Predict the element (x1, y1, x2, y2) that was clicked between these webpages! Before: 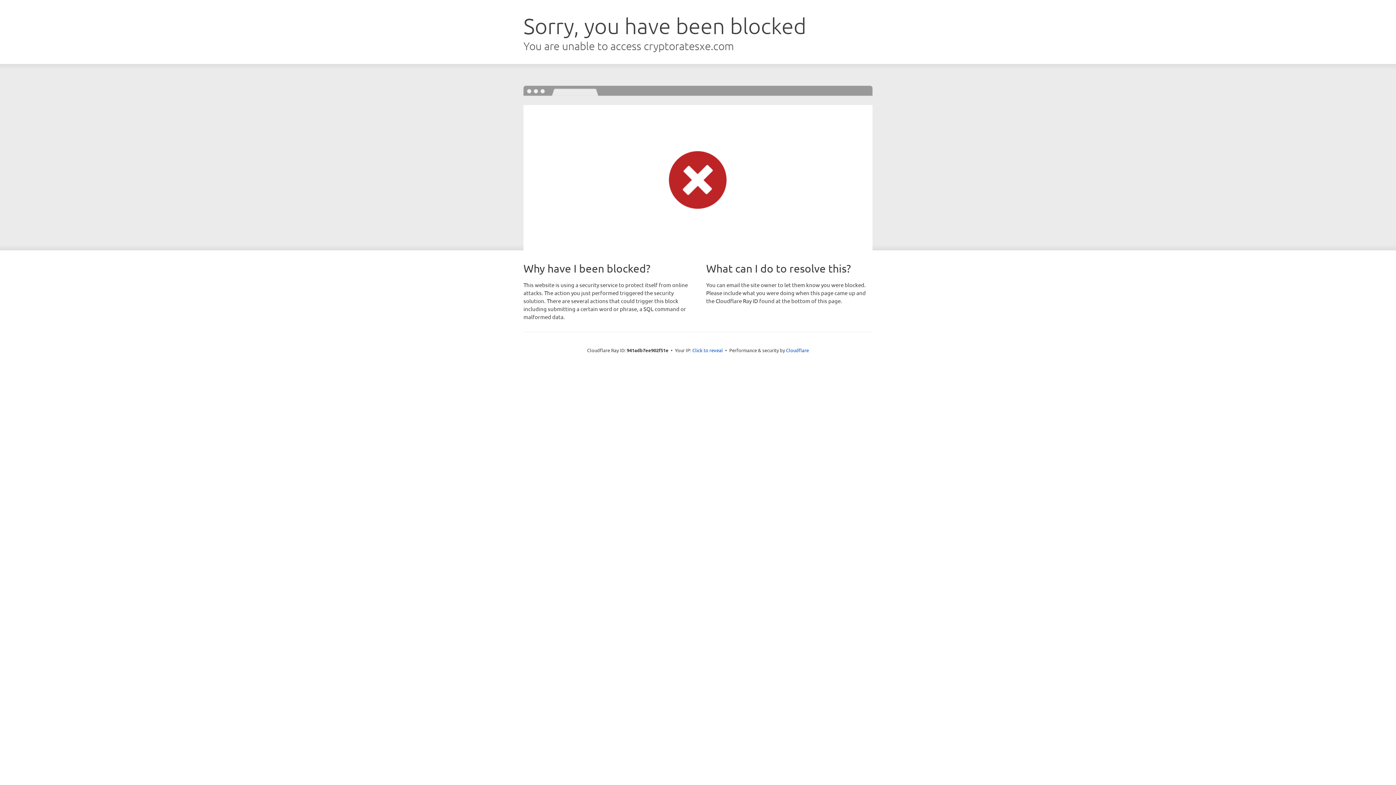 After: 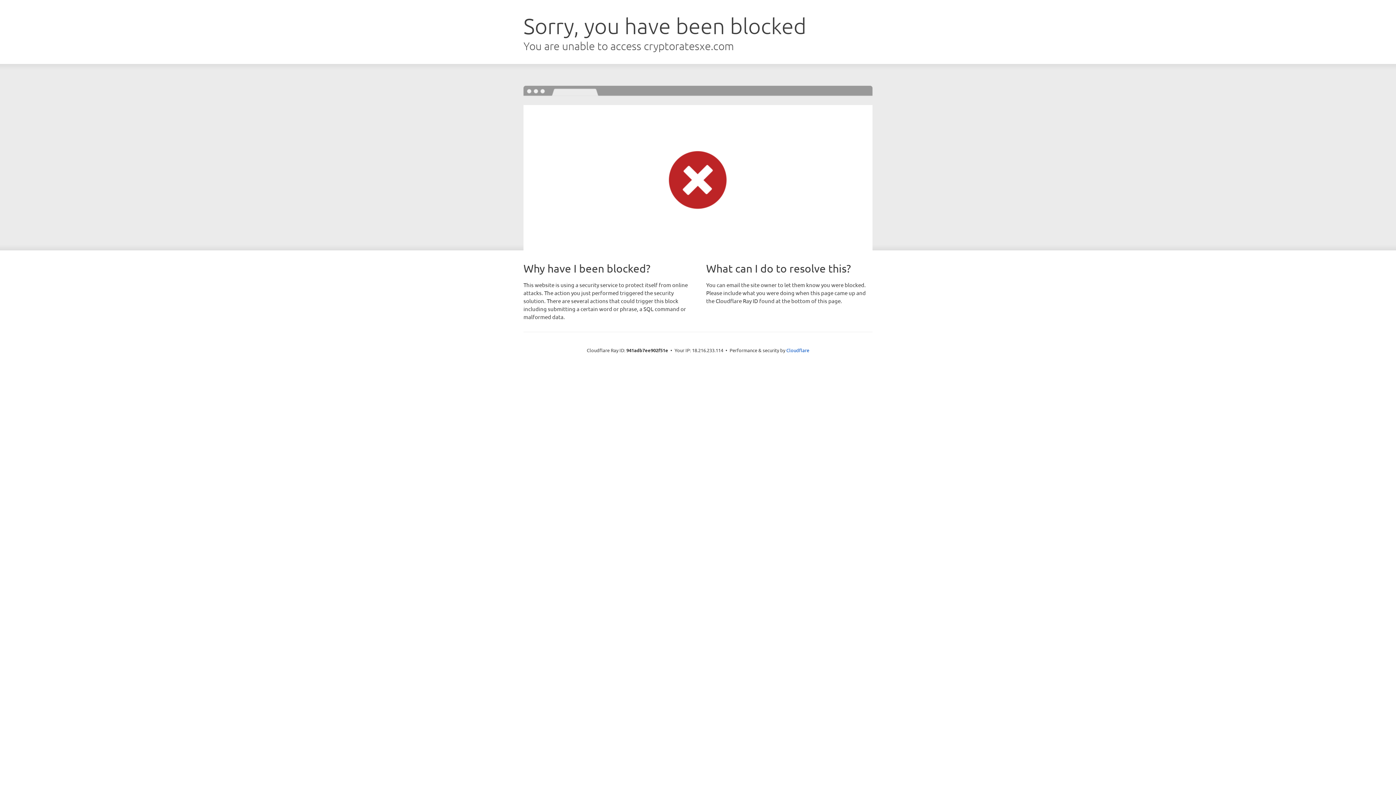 Action: bbox: (692, 346, 723, 353) label: Click to reveal